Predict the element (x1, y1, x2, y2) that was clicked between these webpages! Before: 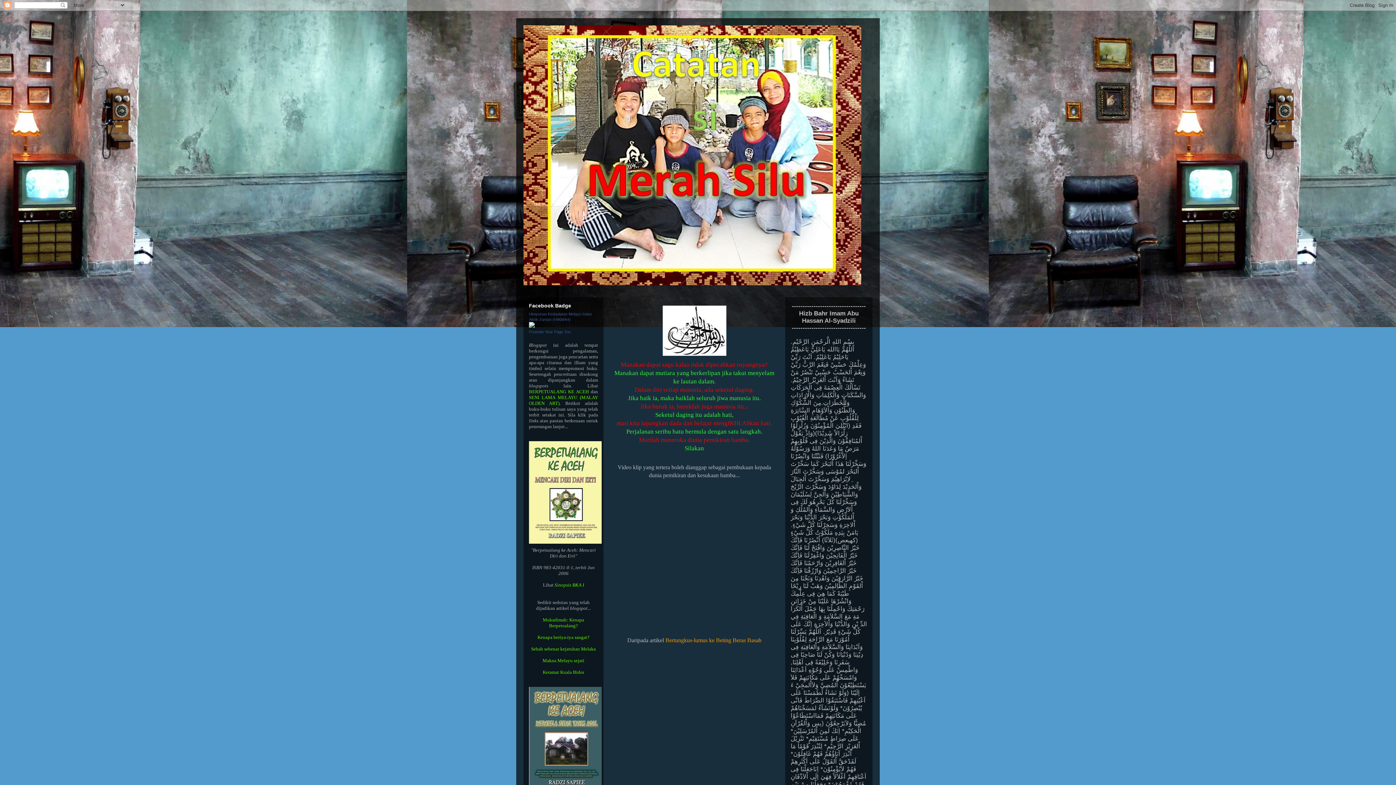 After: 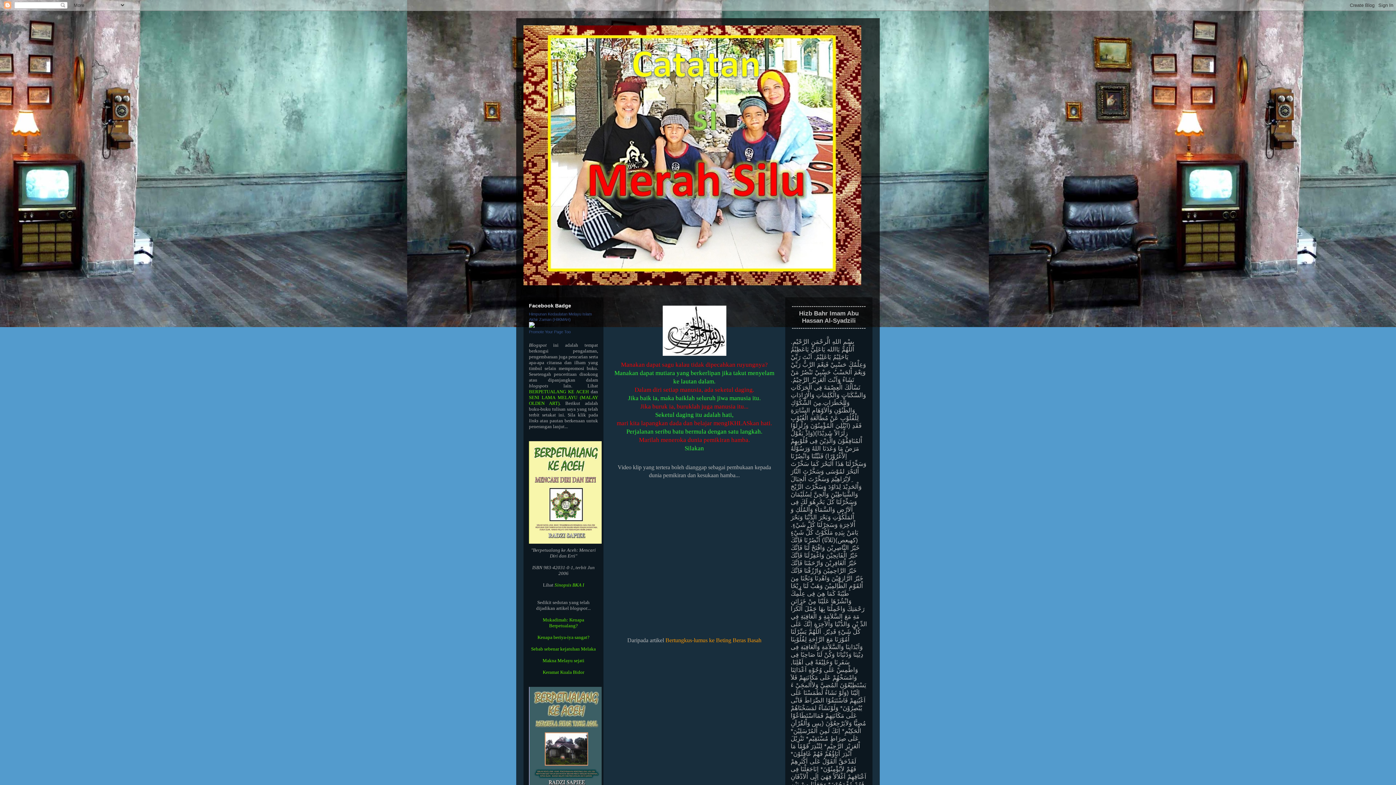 Action: bbox: (537, 634, 589, 640) label: Kenapa beriya-iya sangat?